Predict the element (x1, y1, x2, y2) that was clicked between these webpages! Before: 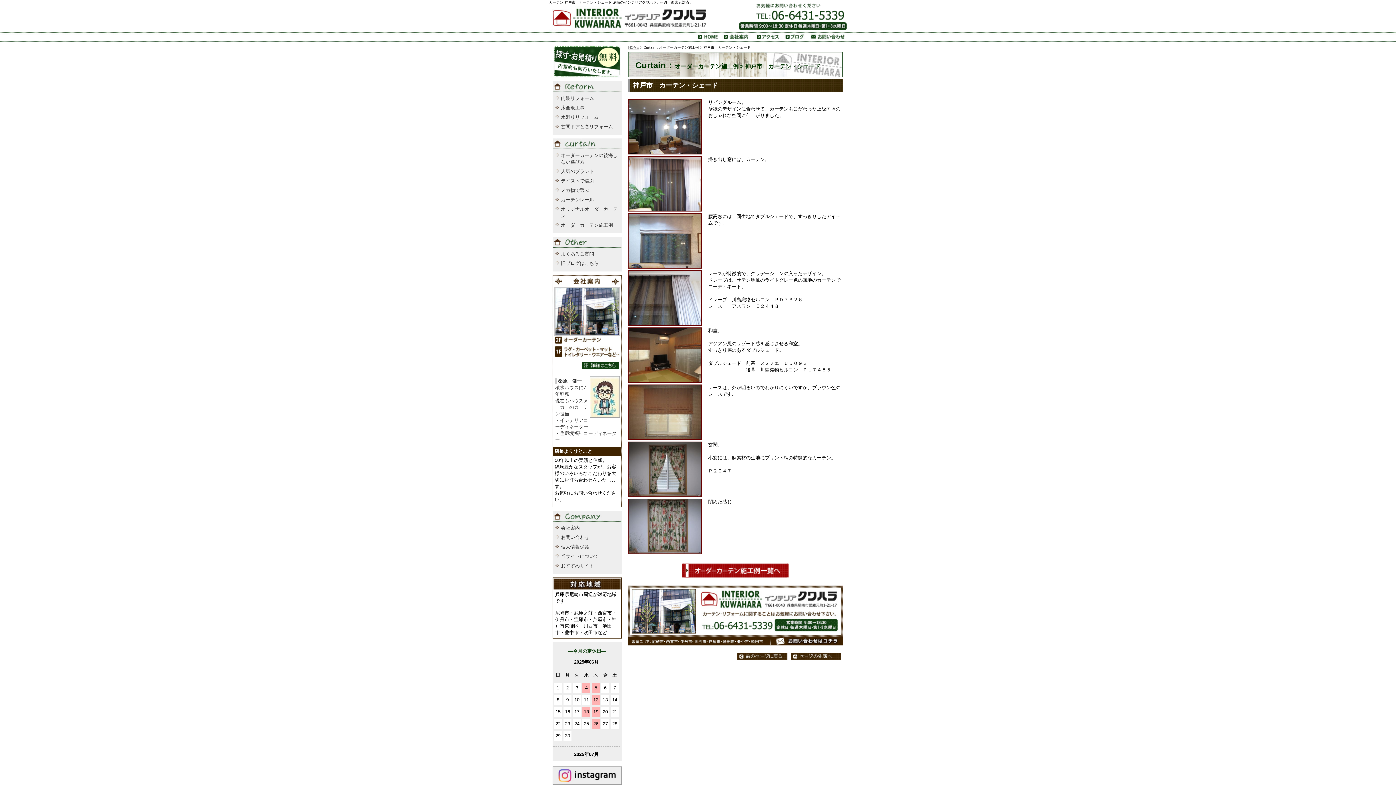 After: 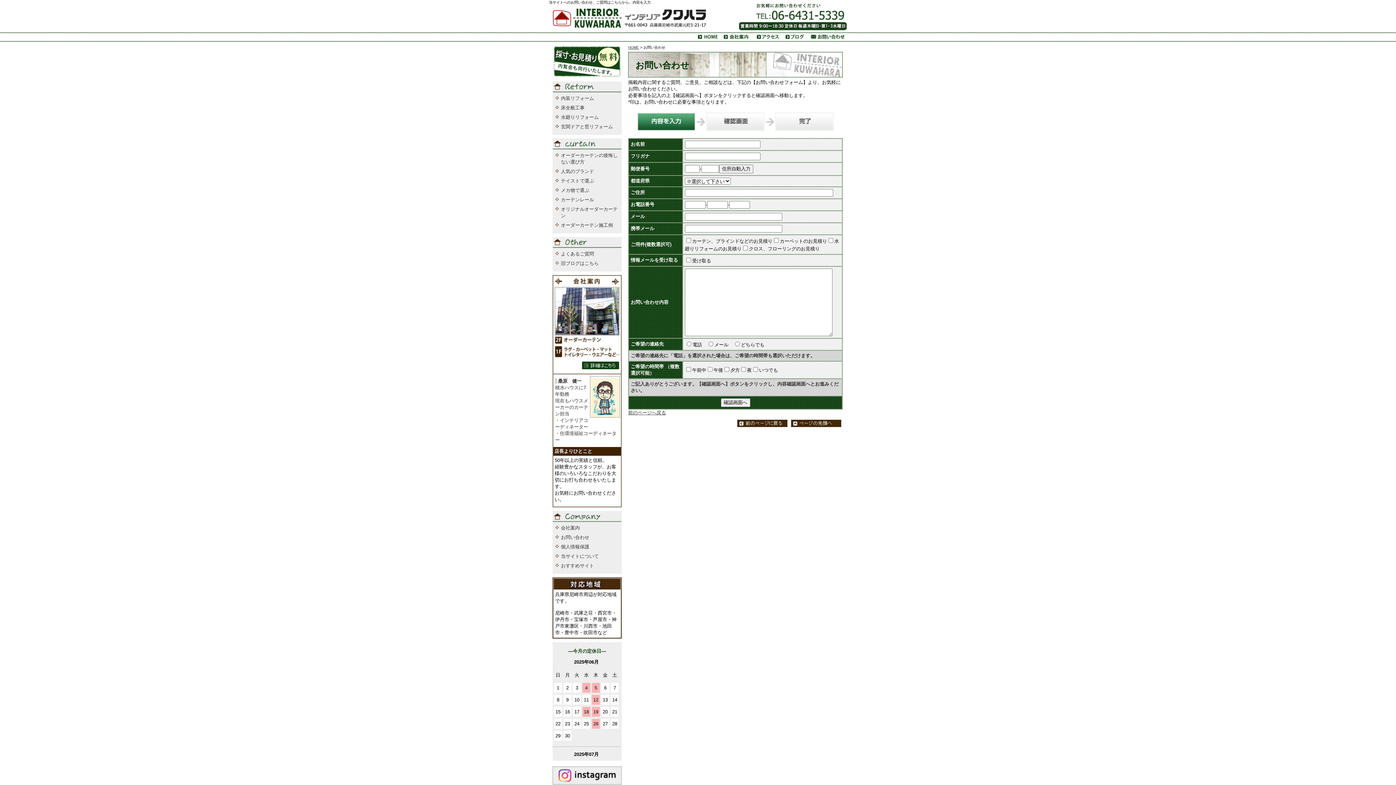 Action: bbox: (552, 45, 621, 50)